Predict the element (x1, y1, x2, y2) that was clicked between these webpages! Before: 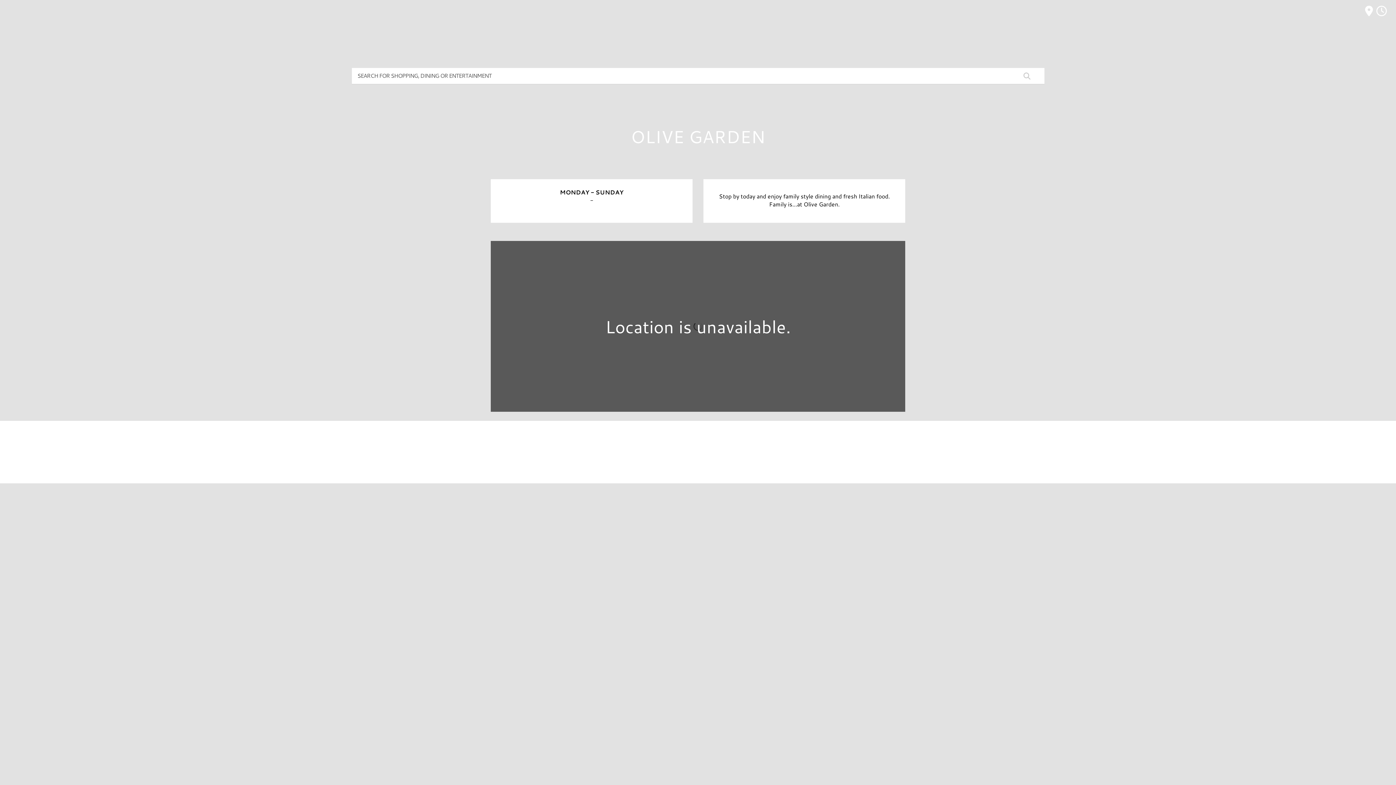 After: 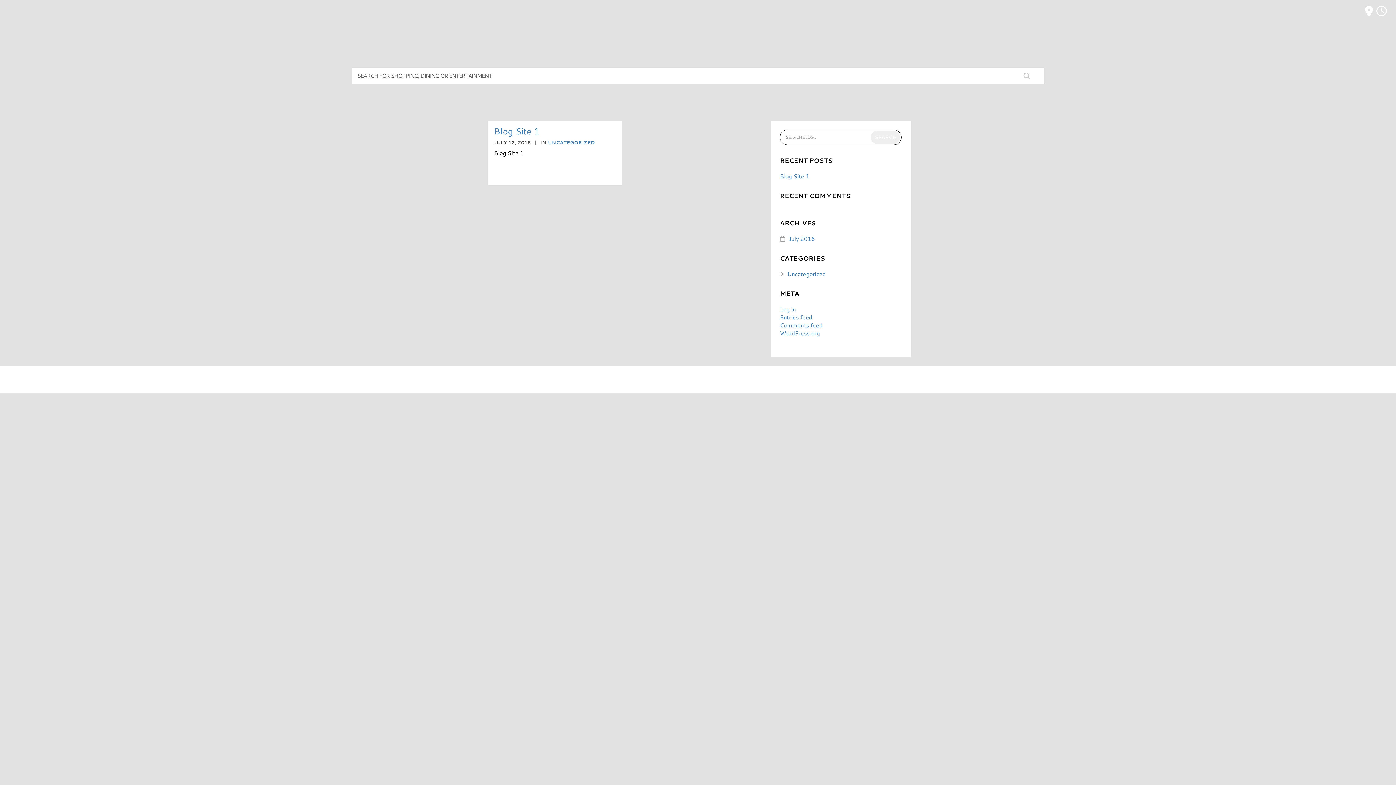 Action: bbox: (6, 0, 70, 29) label: PyramidMG Multisite Logo